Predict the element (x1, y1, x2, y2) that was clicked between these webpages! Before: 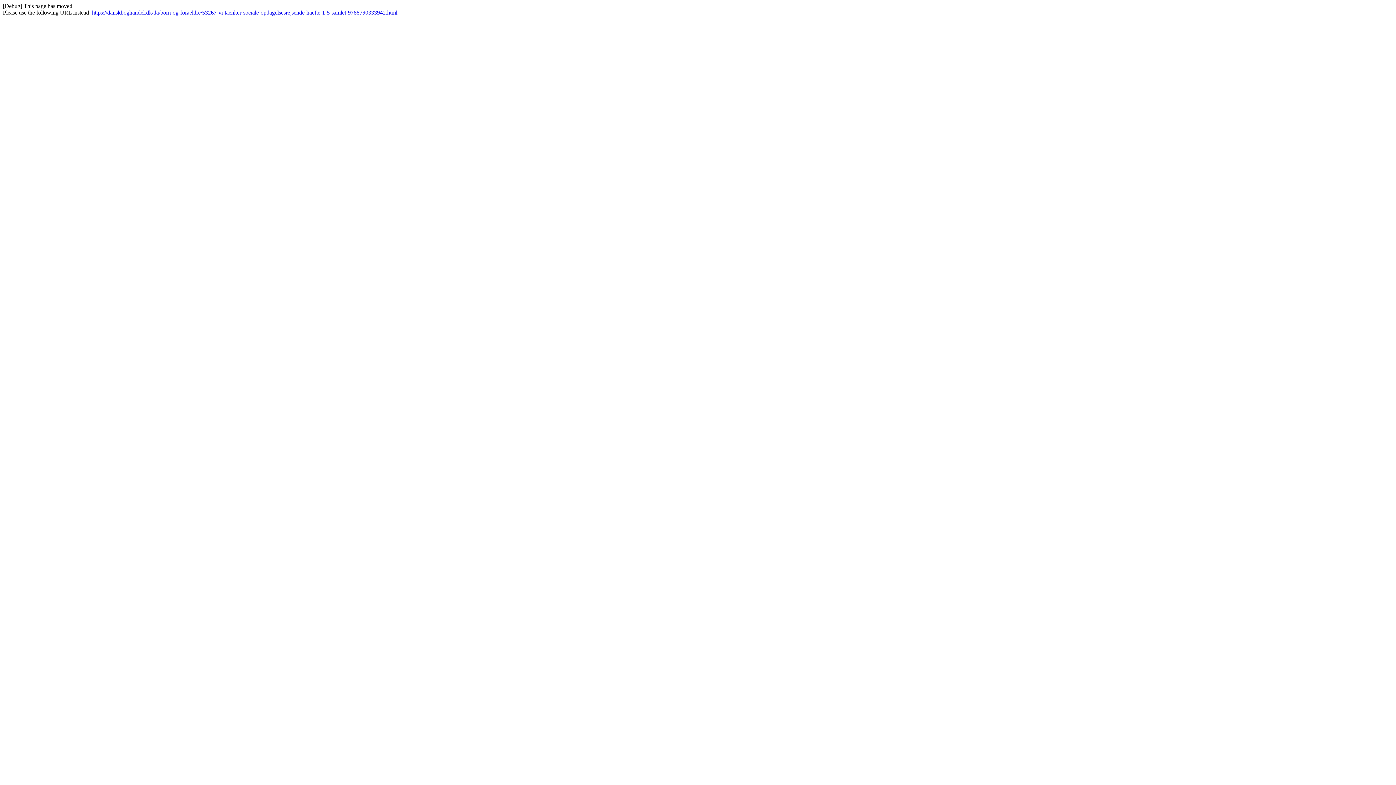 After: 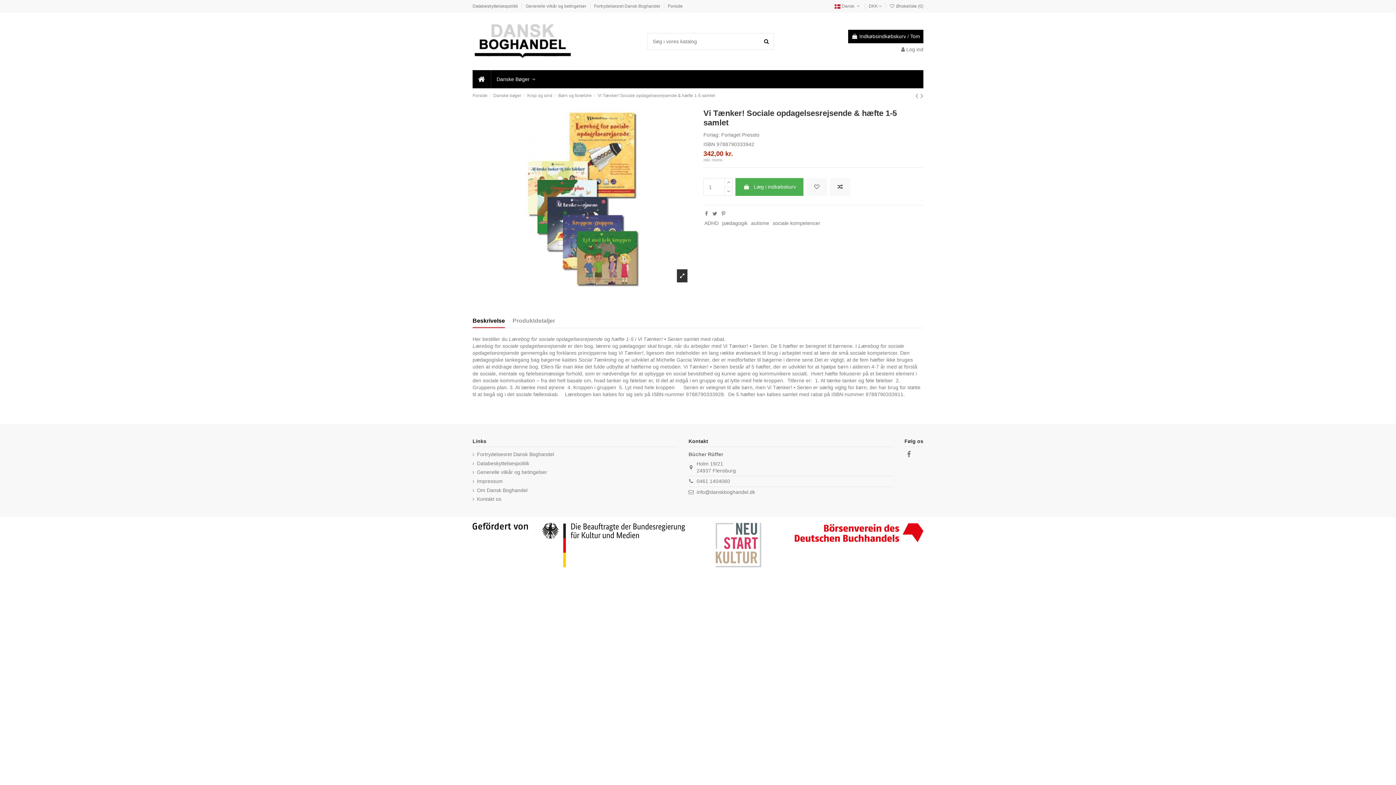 Action: bbox: (92, 9, 397, 15) label: https://danskboghandel.dk/da/born-og-foraeldre/53267-vi-taenker-sociale-opdagelsesrejsende-haefte-1-5-samlet-9788790333942.html